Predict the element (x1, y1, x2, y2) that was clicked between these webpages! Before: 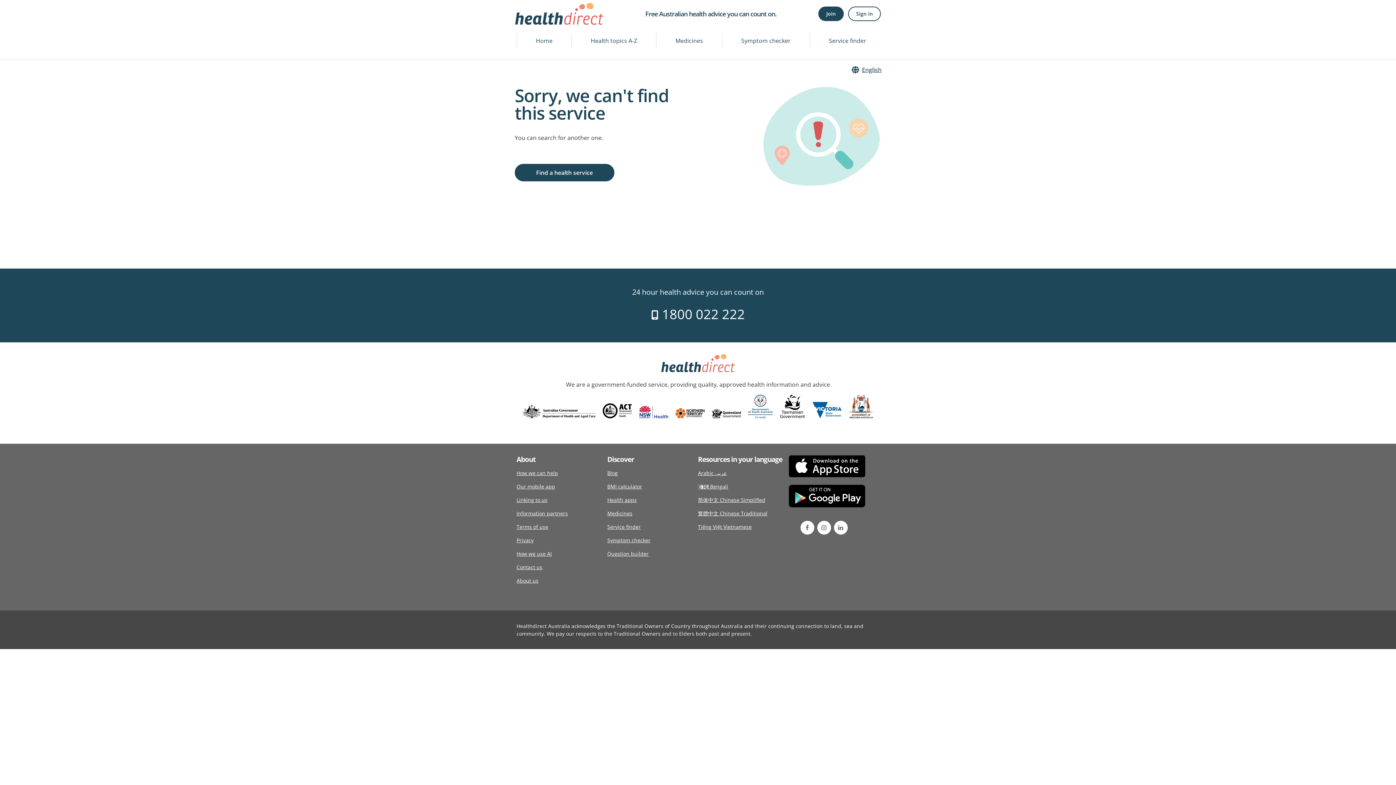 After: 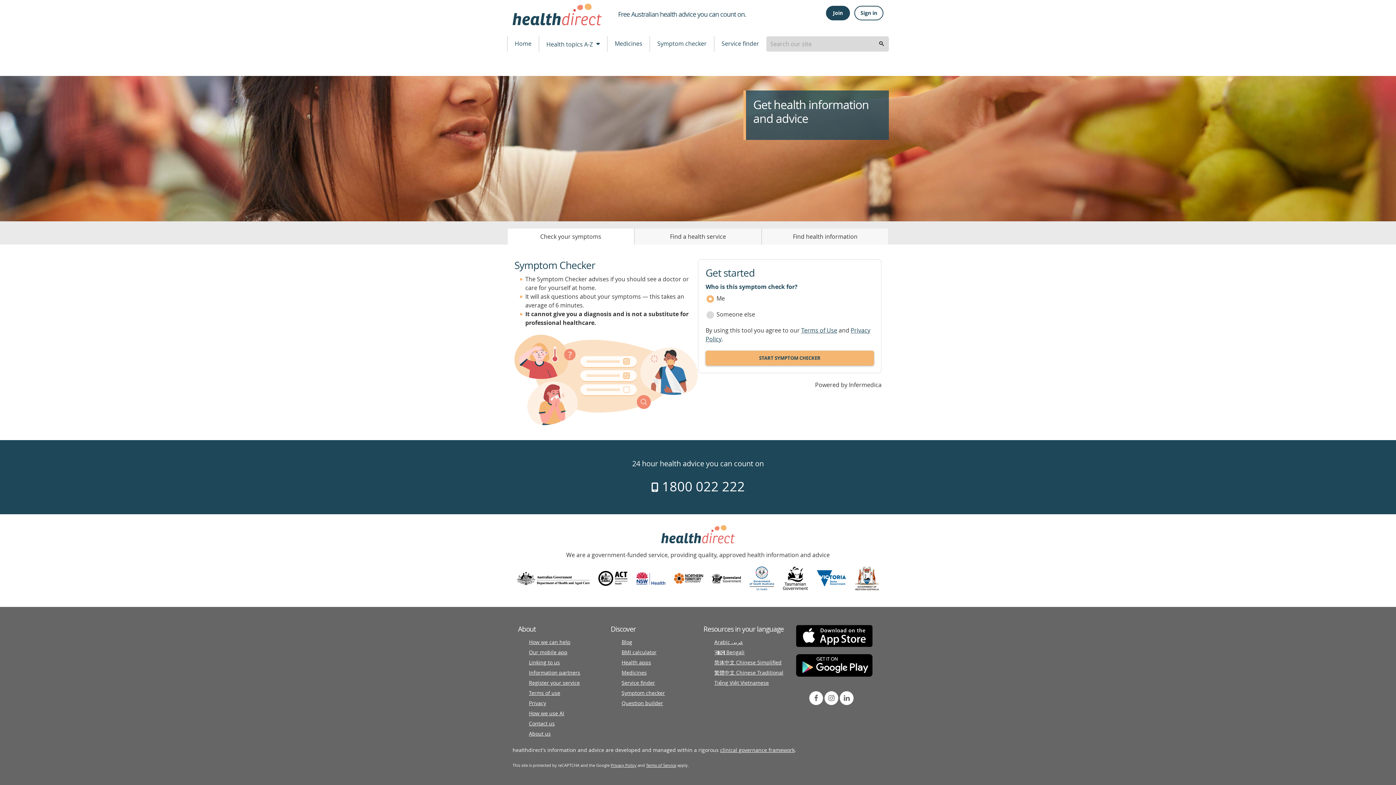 Action: bbox: (515, 2, 603, 24)